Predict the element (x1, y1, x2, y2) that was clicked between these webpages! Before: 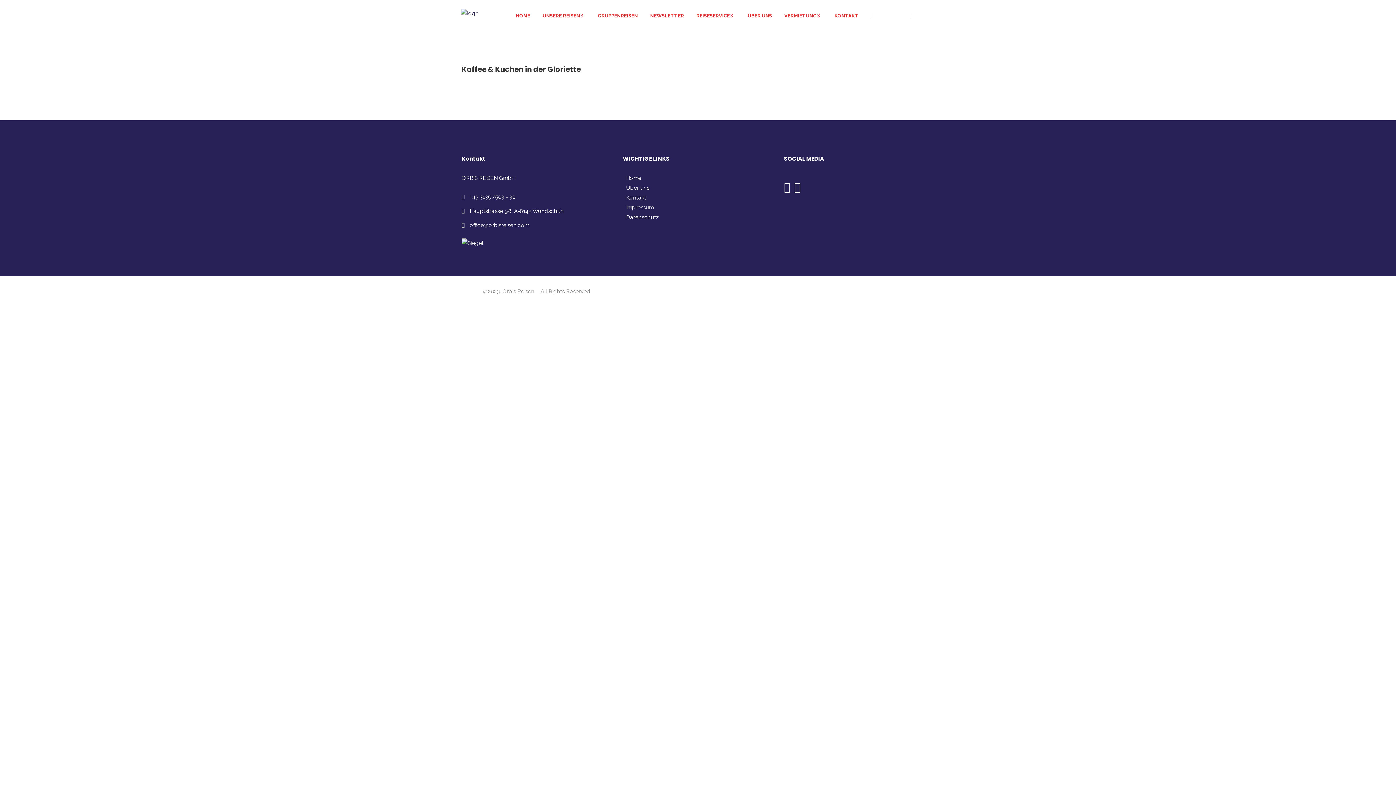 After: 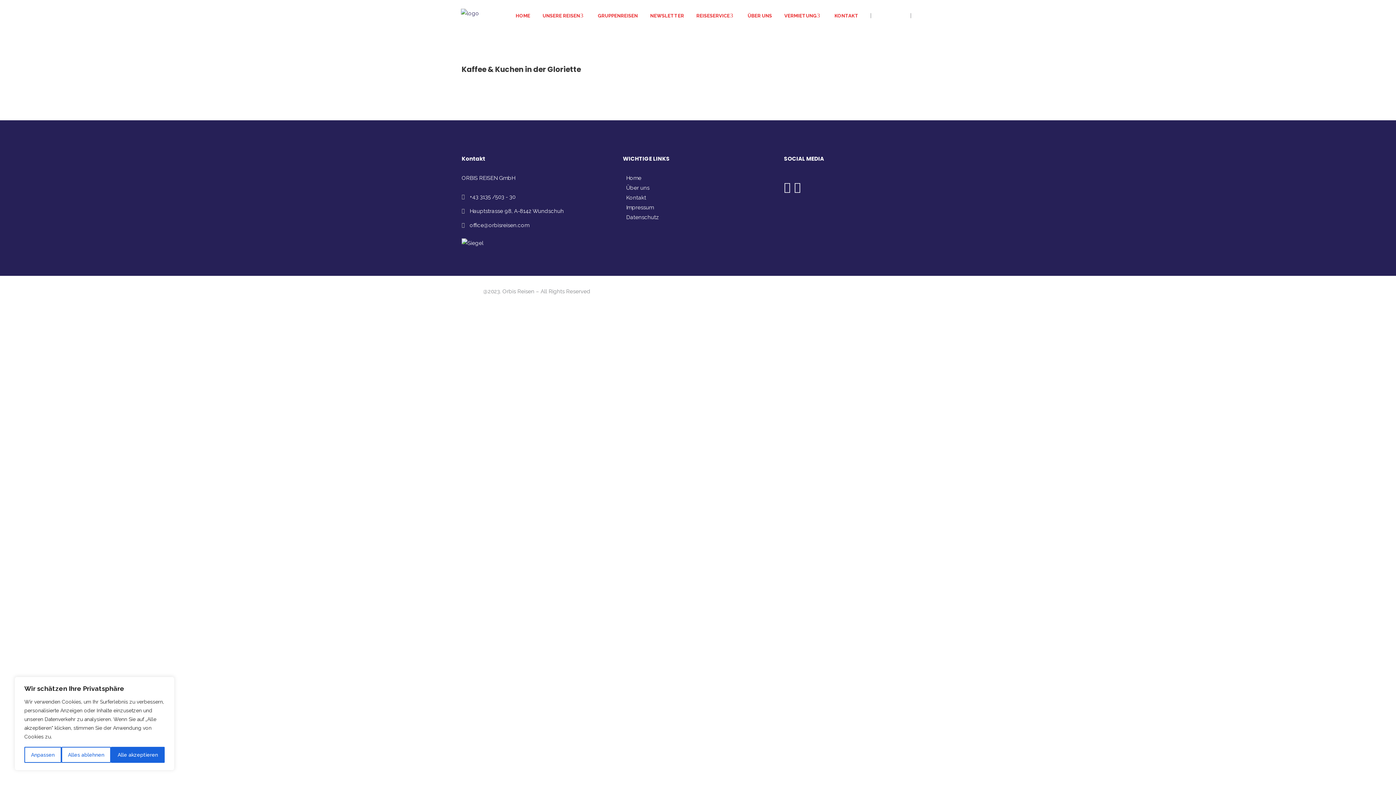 Action: label: VERMIETUNG bbox: (778, 0, 828, 32)